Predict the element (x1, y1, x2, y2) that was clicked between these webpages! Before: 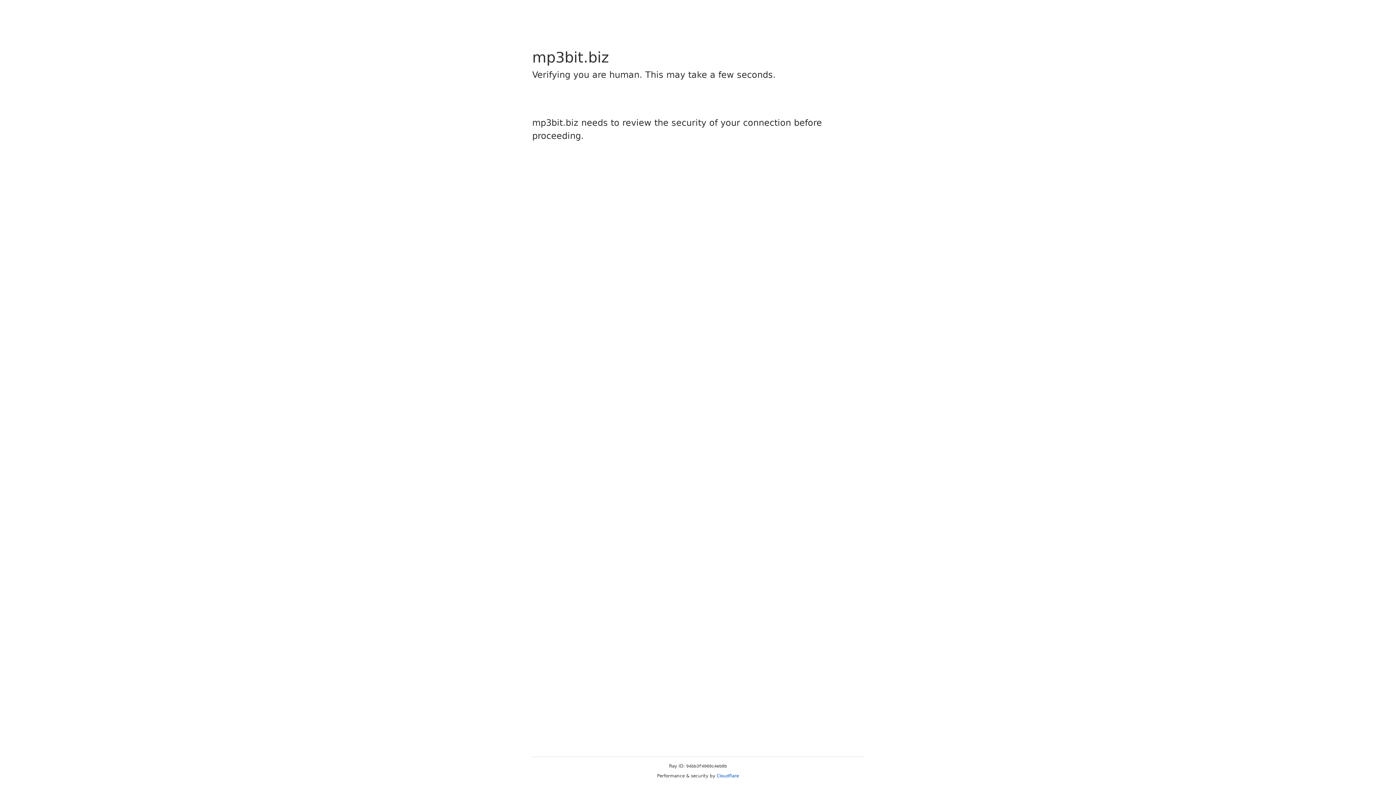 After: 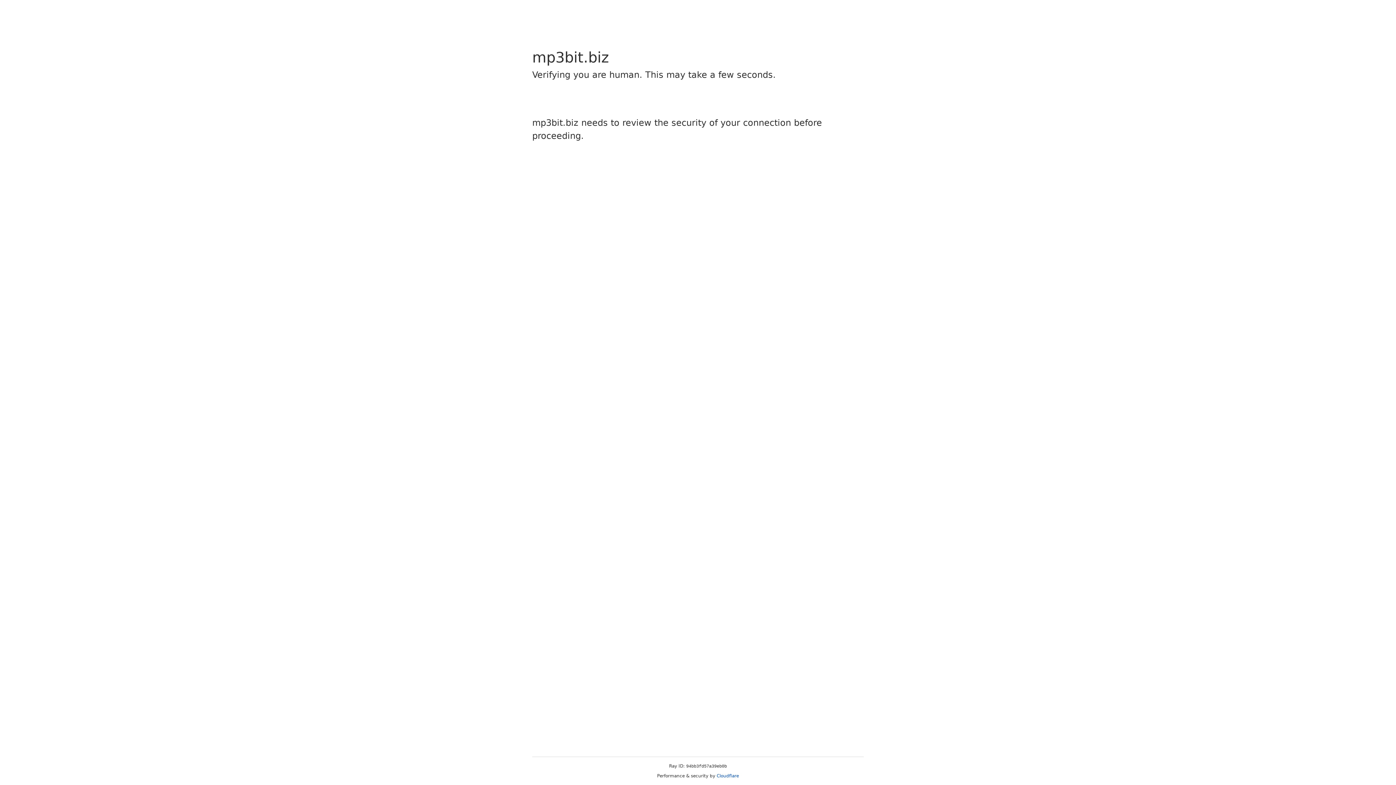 Action: label: Cloudflare bbox: (716, 773, 739, 778)